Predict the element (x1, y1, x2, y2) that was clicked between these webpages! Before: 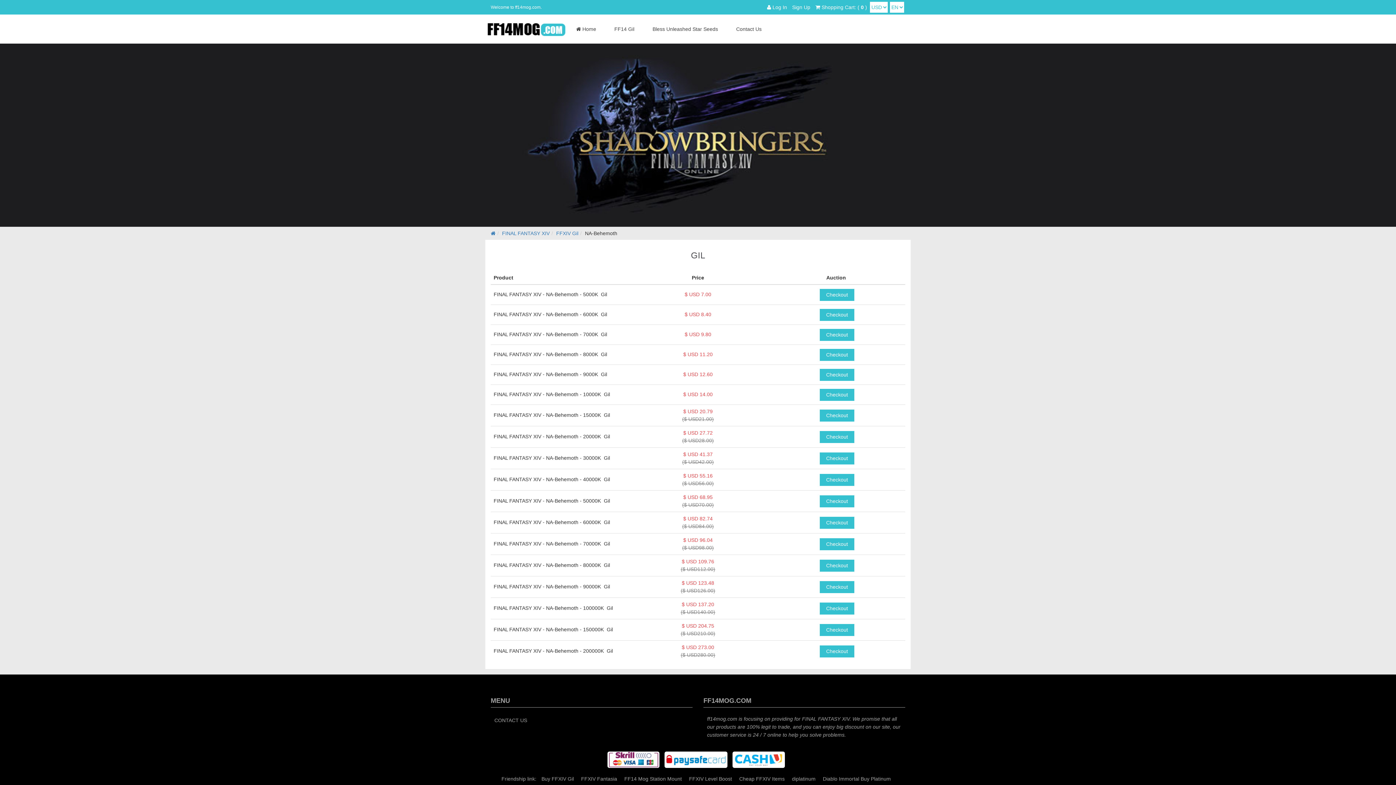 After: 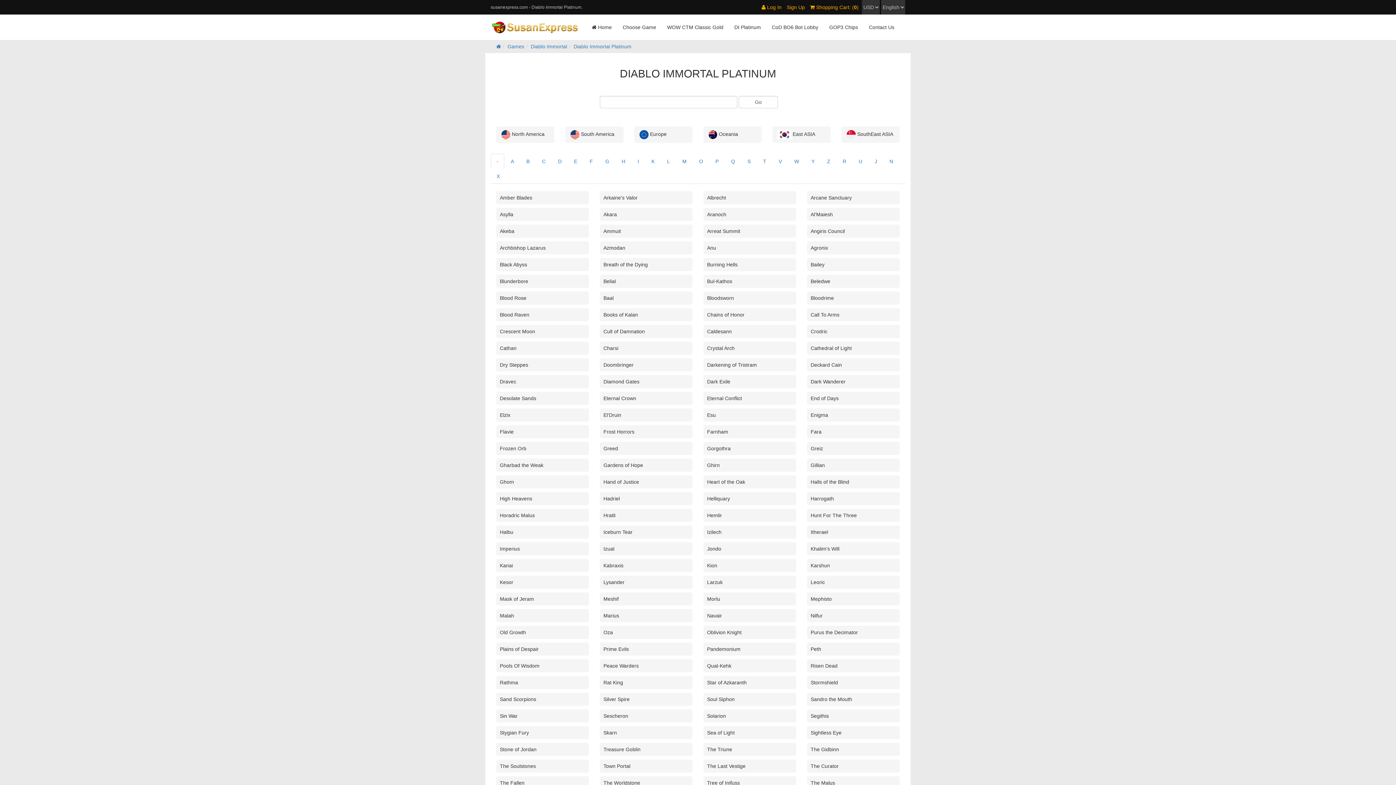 Action: label: Diablo Immortal Buy Platinum bbox: (823, 776, 891, 782)